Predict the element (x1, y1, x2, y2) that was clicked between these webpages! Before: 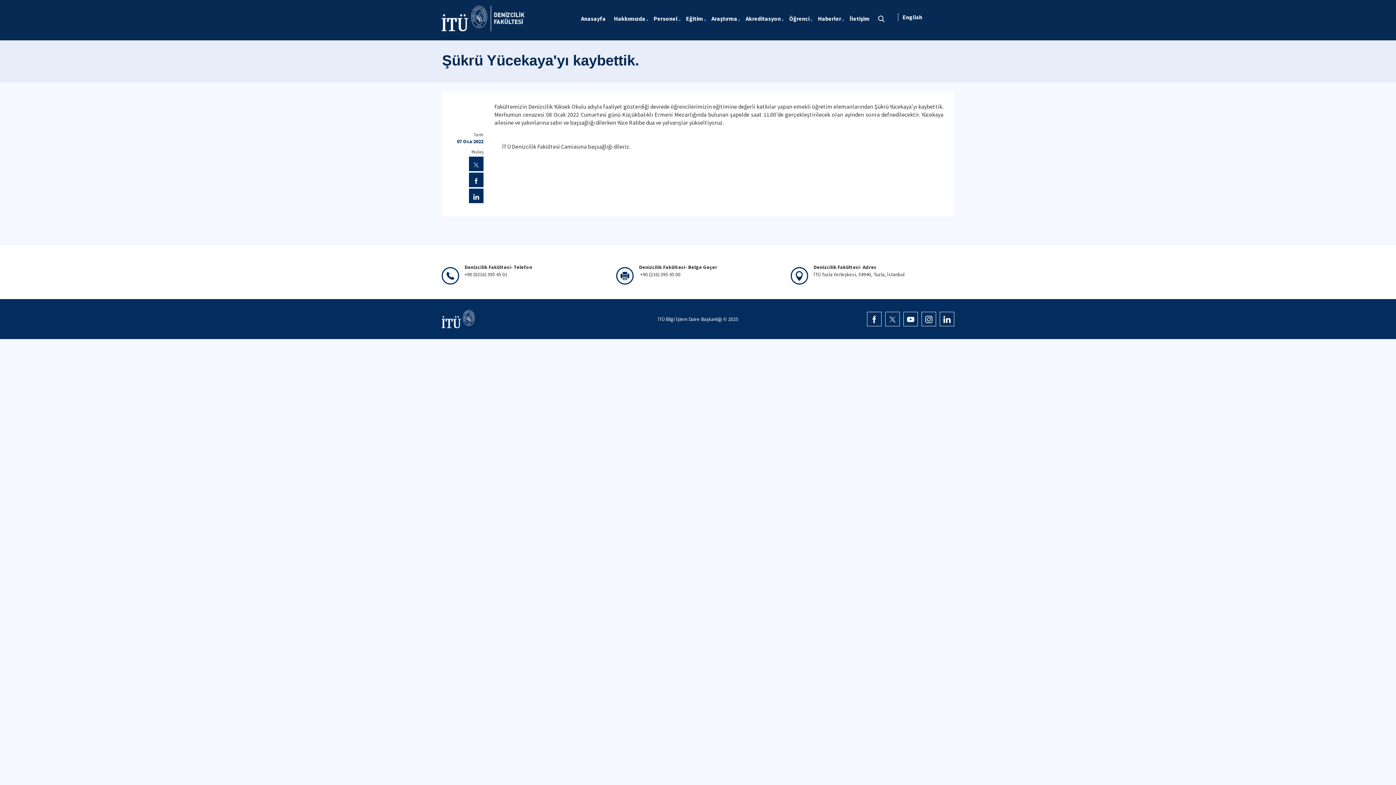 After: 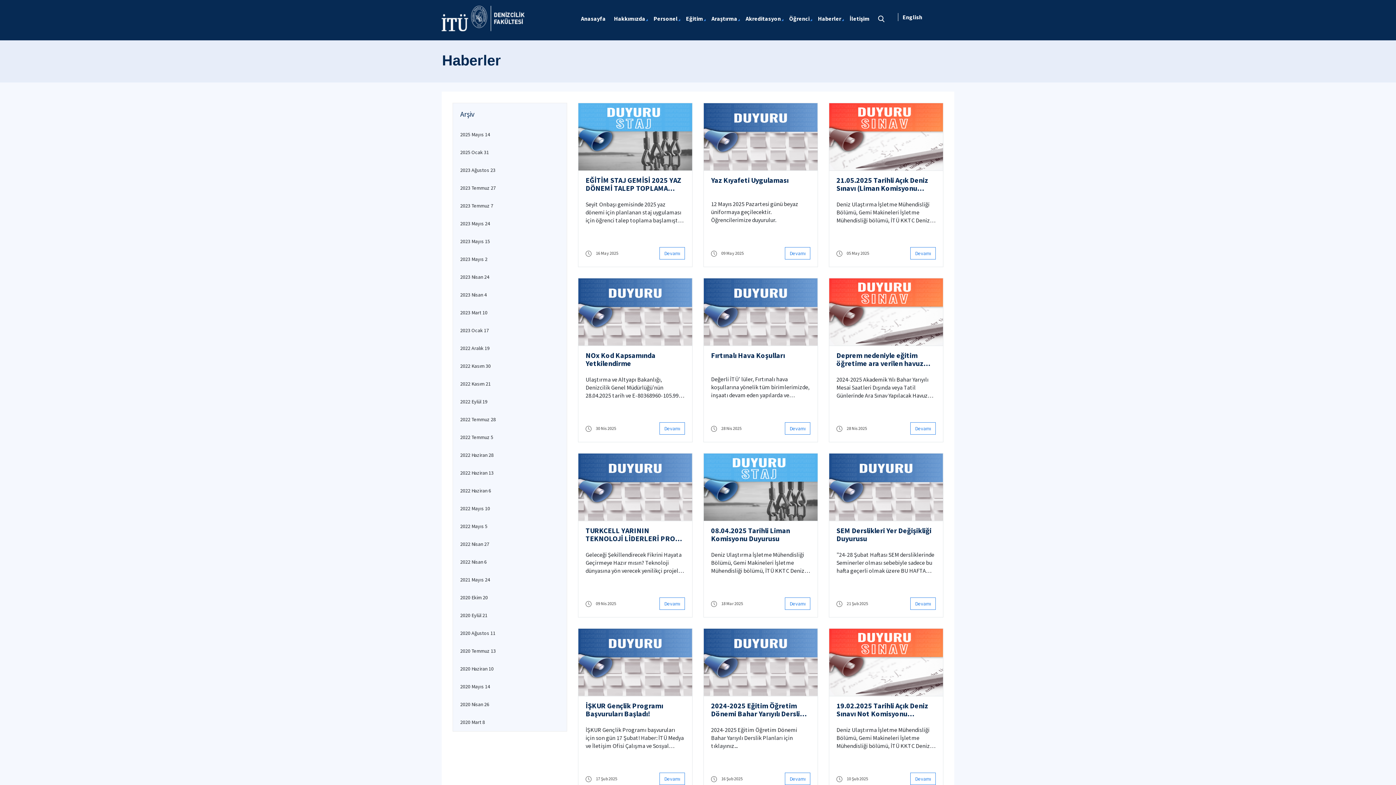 Action: bbox: (815, 10, 845, 26) label: Haberler